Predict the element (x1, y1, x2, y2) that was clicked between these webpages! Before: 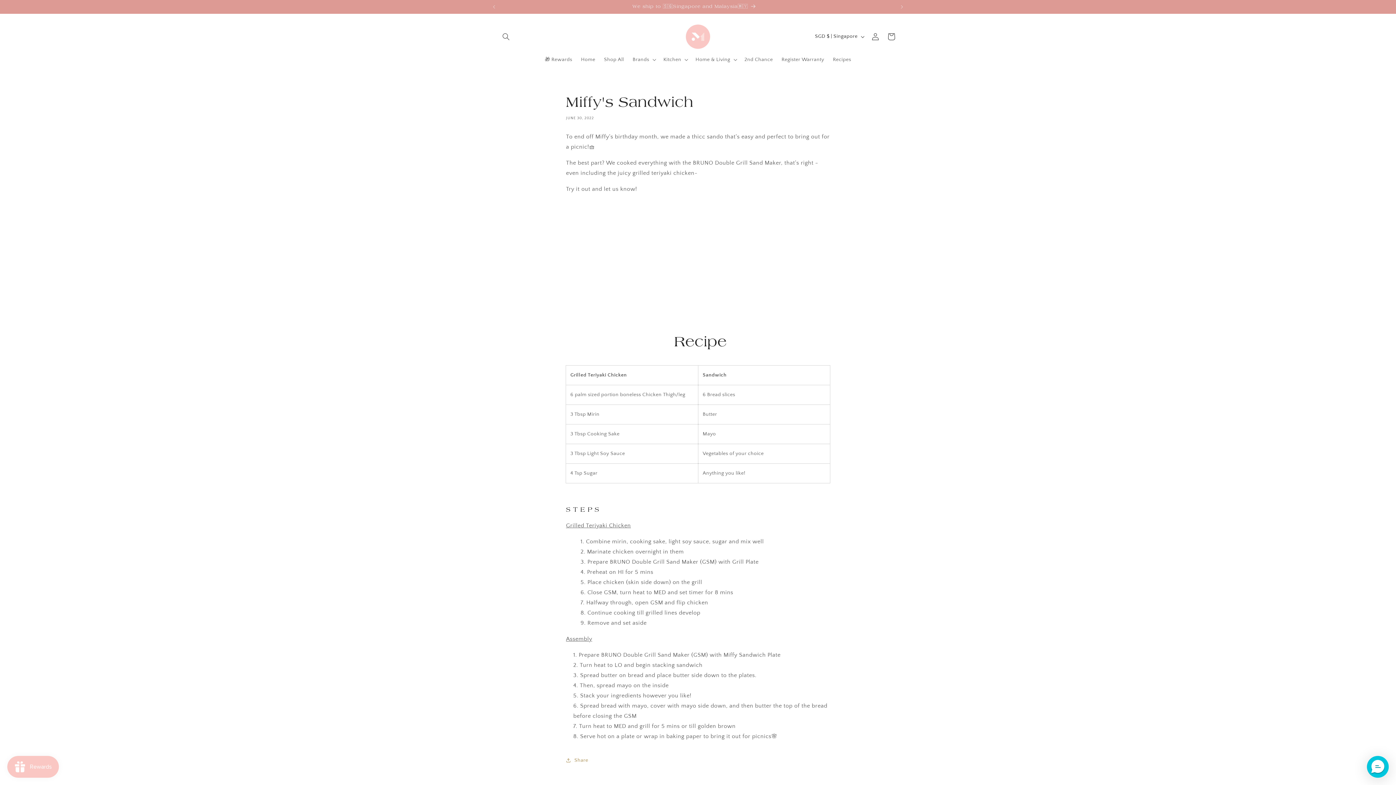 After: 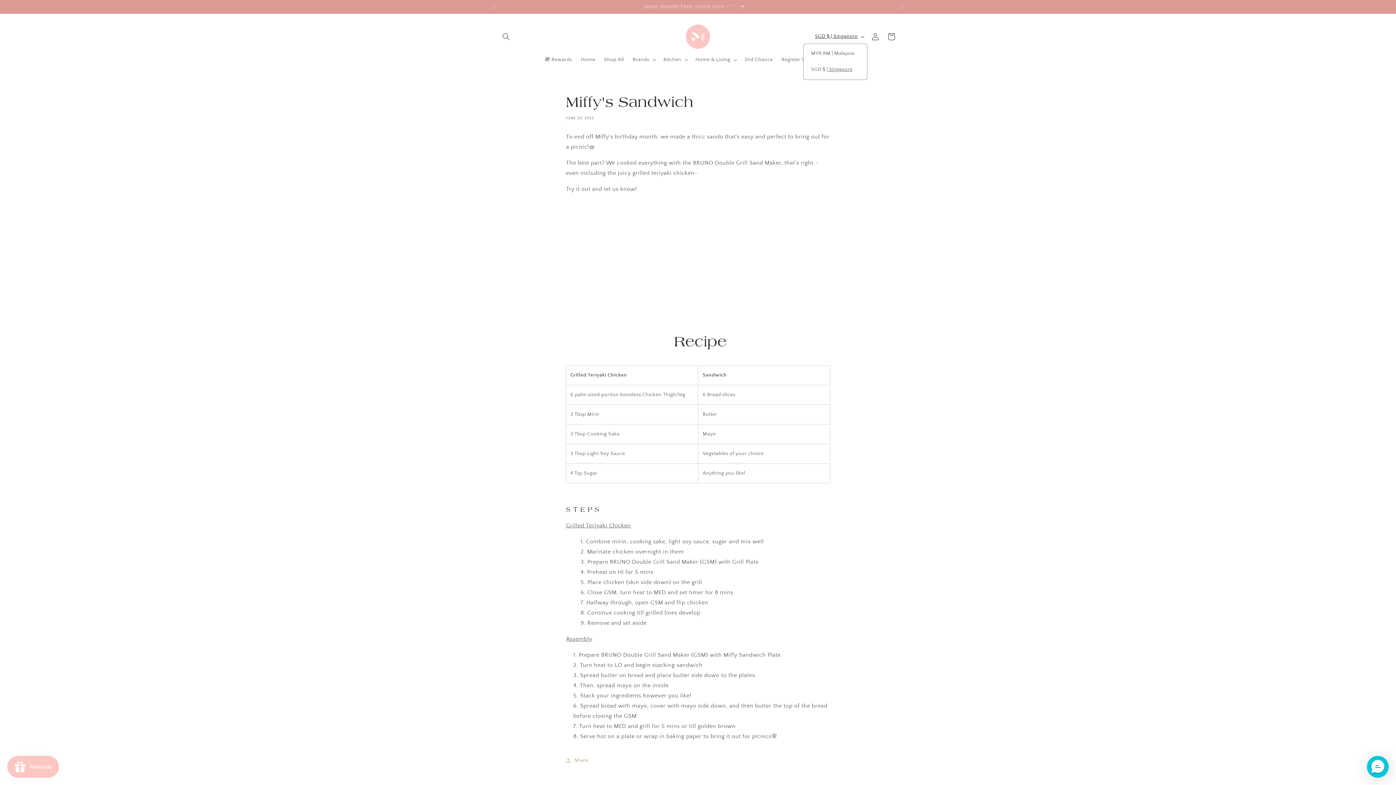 Action: label: SGD $ | Singapore bbox: (810, 29, 867, 43)